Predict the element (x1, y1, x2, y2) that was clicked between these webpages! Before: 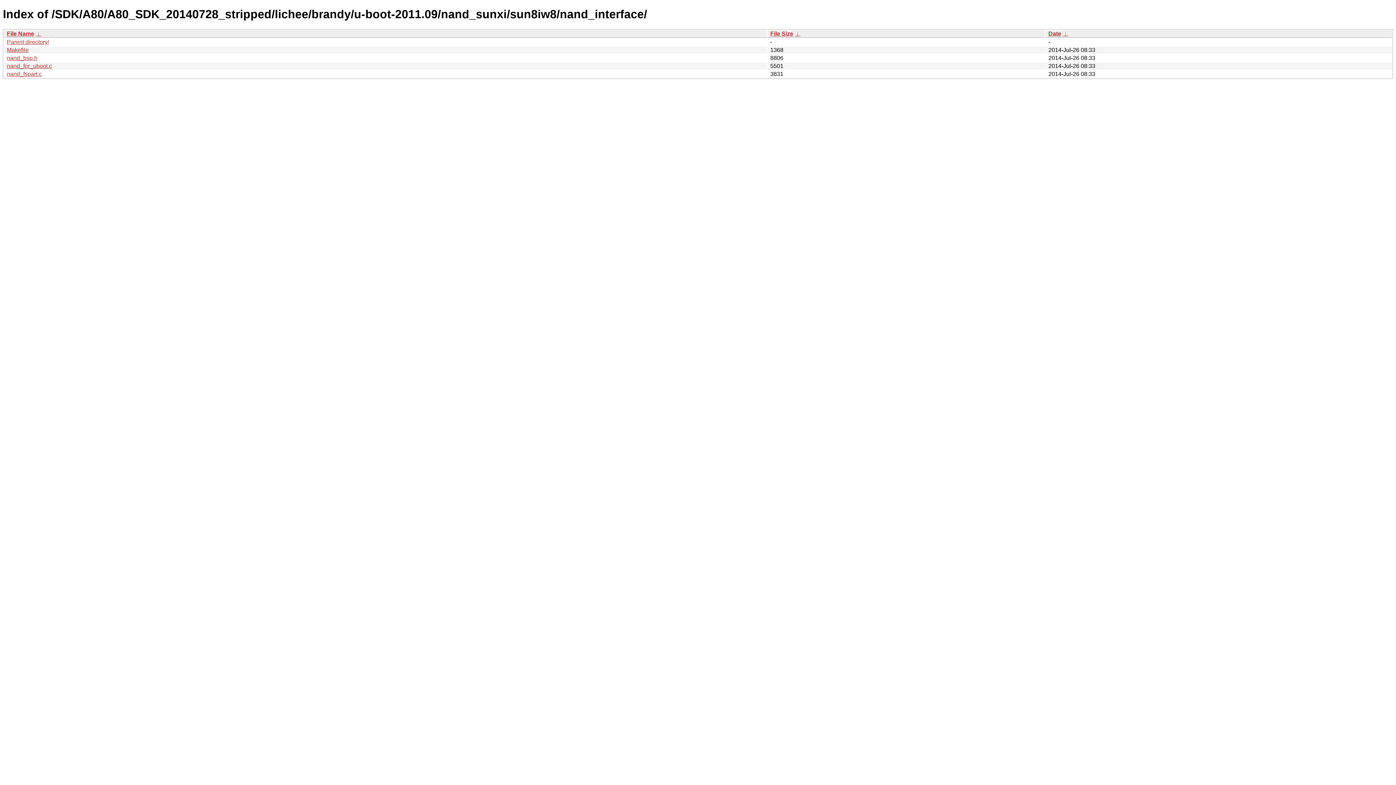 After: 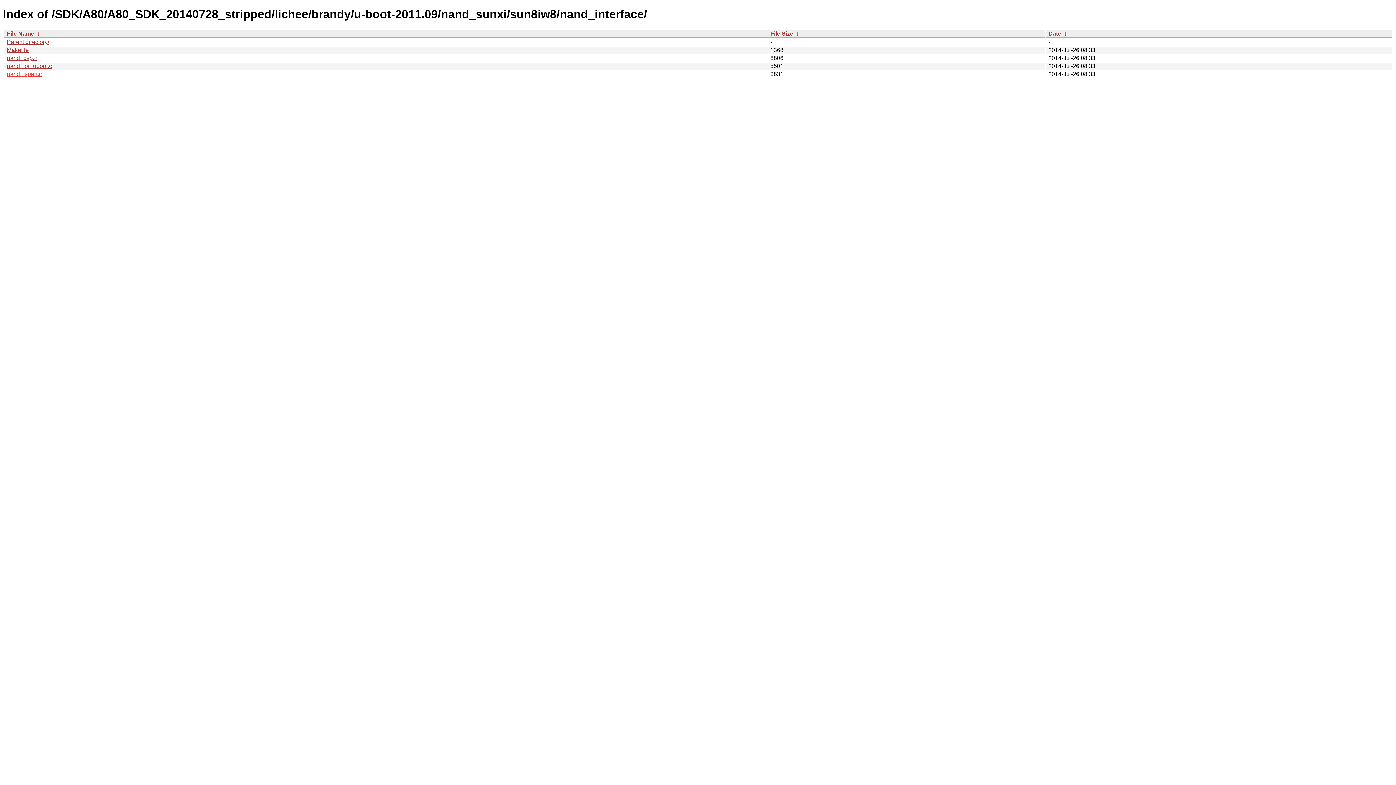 Action: bbox: (6, 70, 41, 77) label: nand_fspart.c